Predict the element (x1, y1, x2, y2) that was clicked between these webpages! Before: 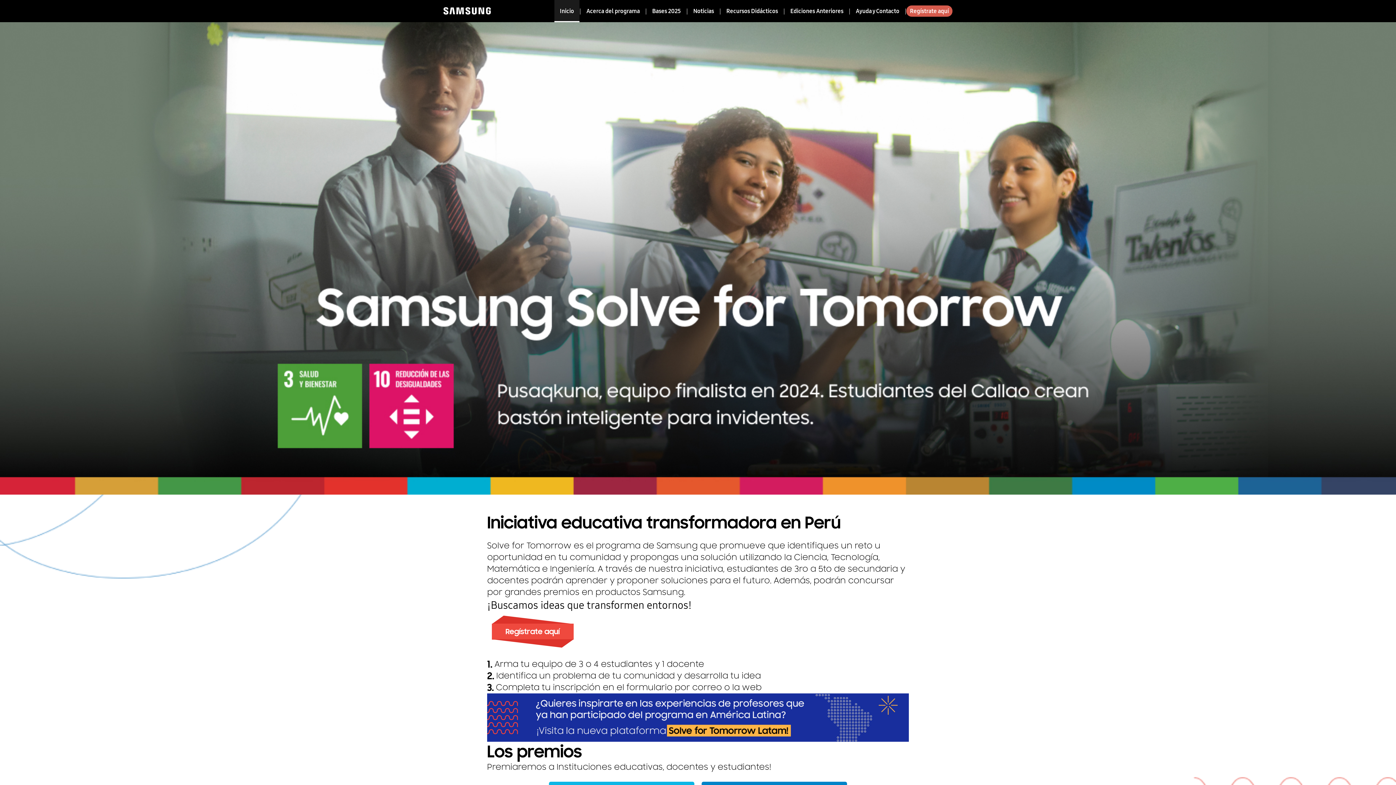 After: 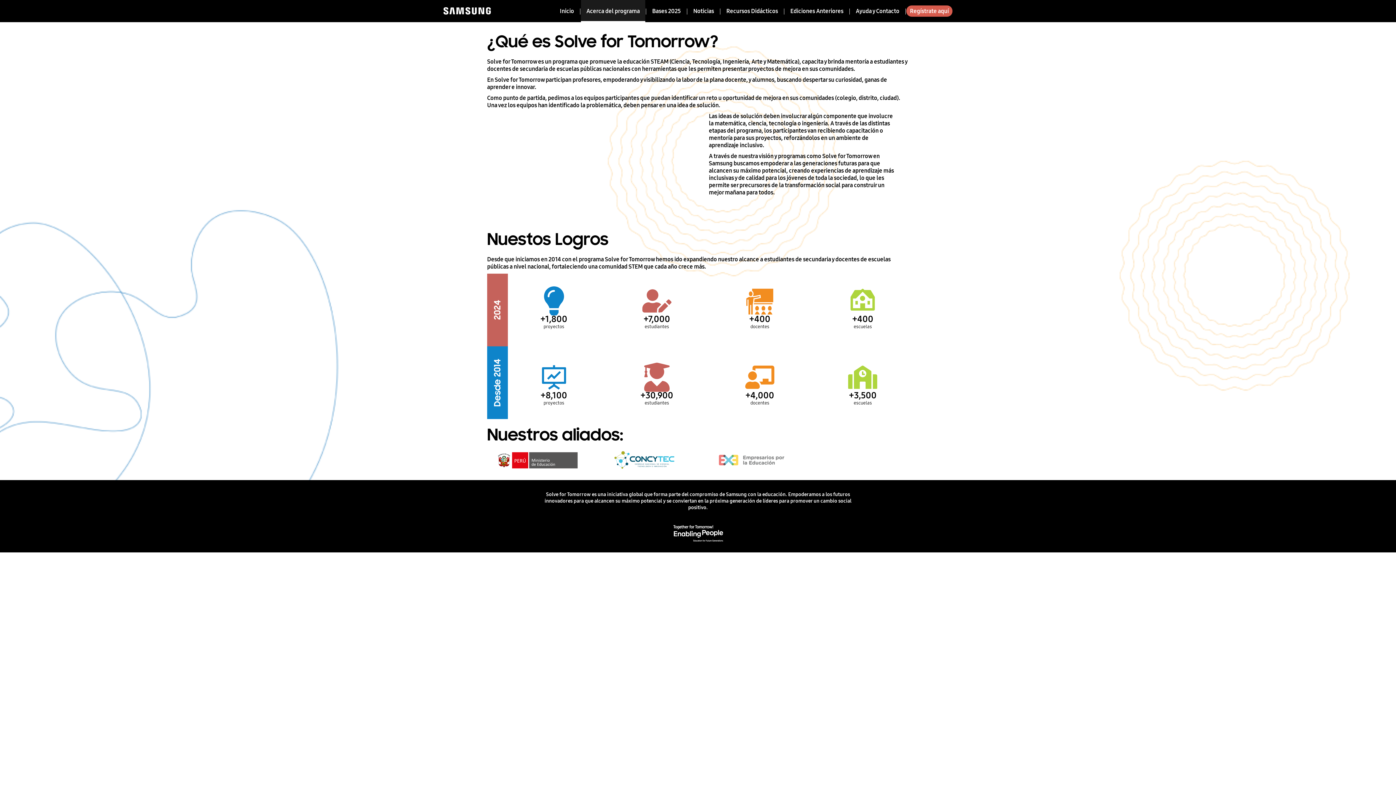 Action: label: Acerca del programa bbox: (581, 0, 645, 22)